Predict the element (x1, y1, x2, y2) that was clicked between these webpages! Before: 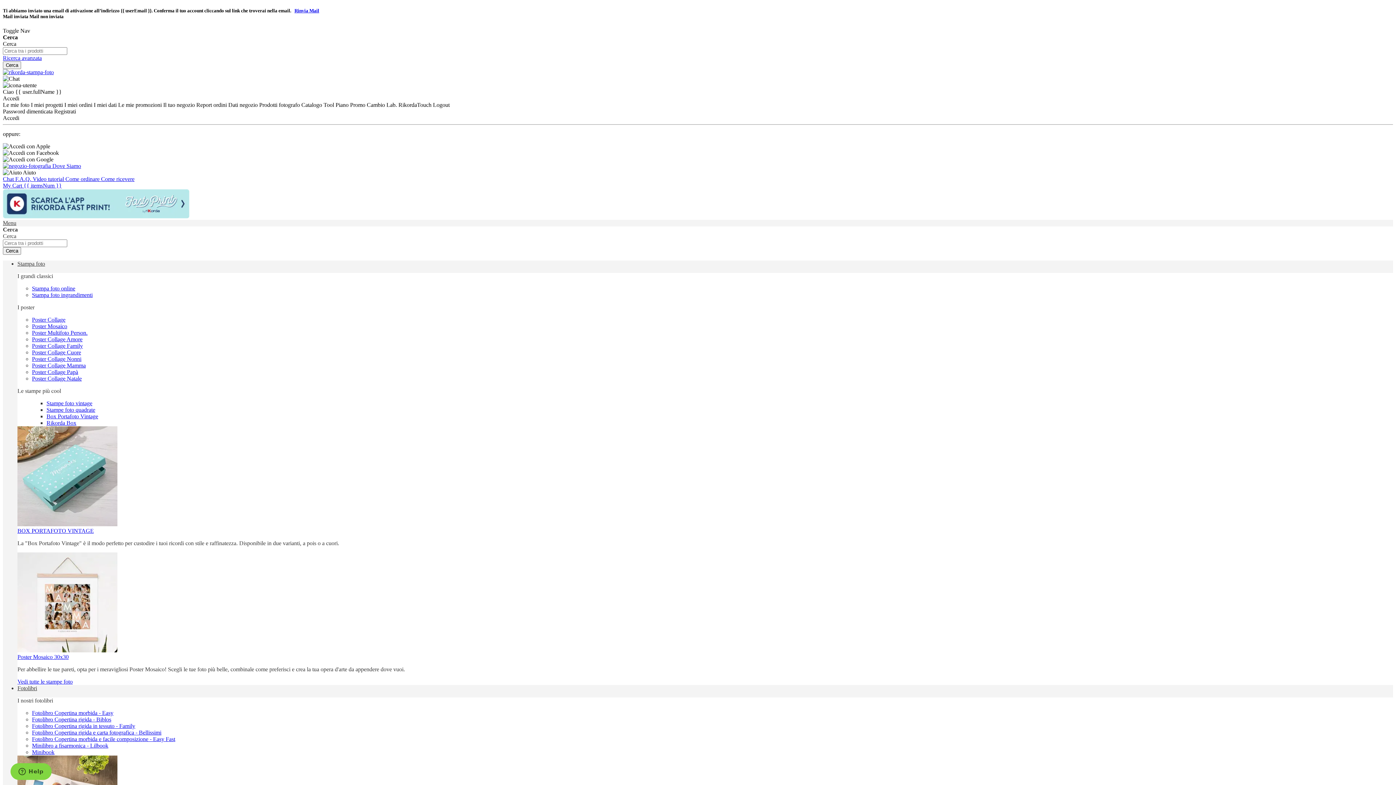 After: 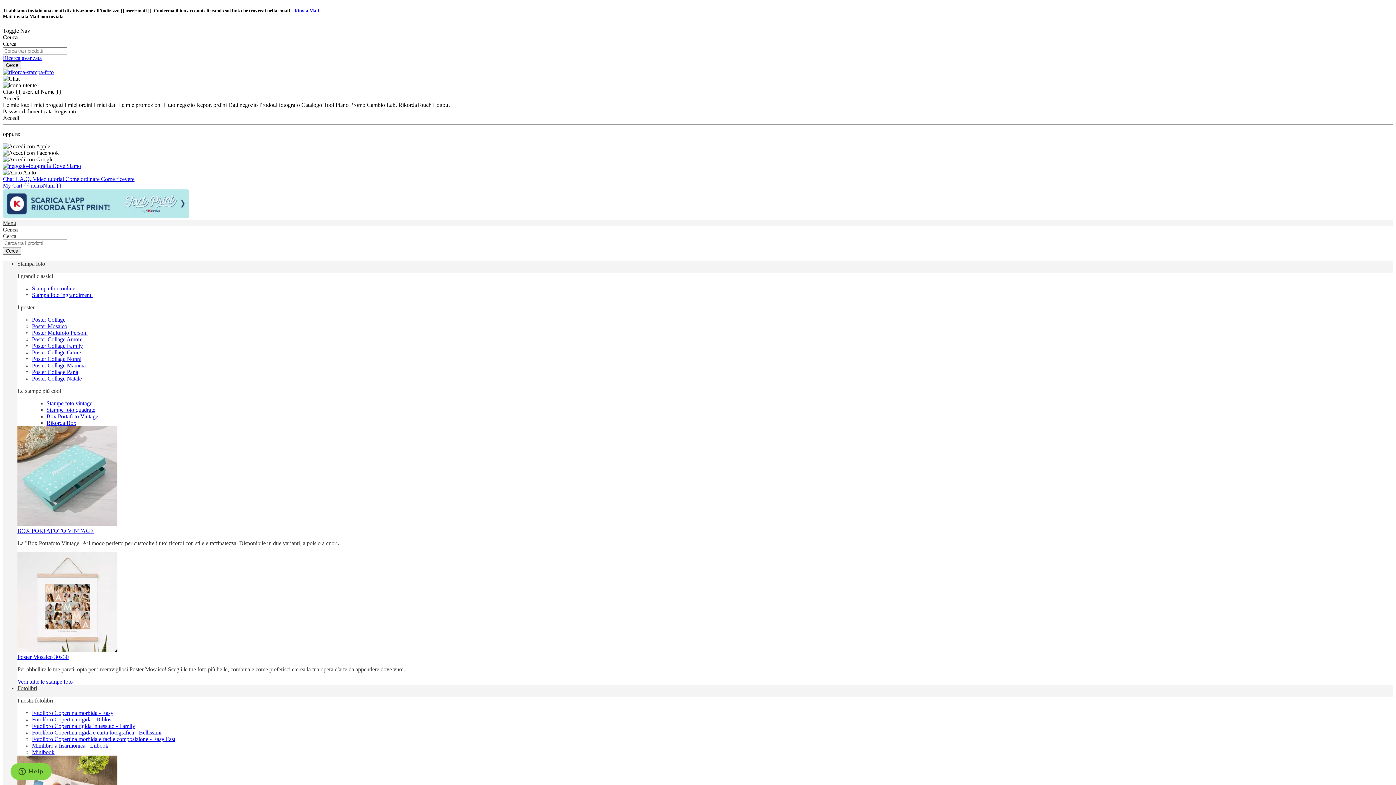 Action: label: Box Portafoto Vintage bbox: (46, 413, 98, 419)